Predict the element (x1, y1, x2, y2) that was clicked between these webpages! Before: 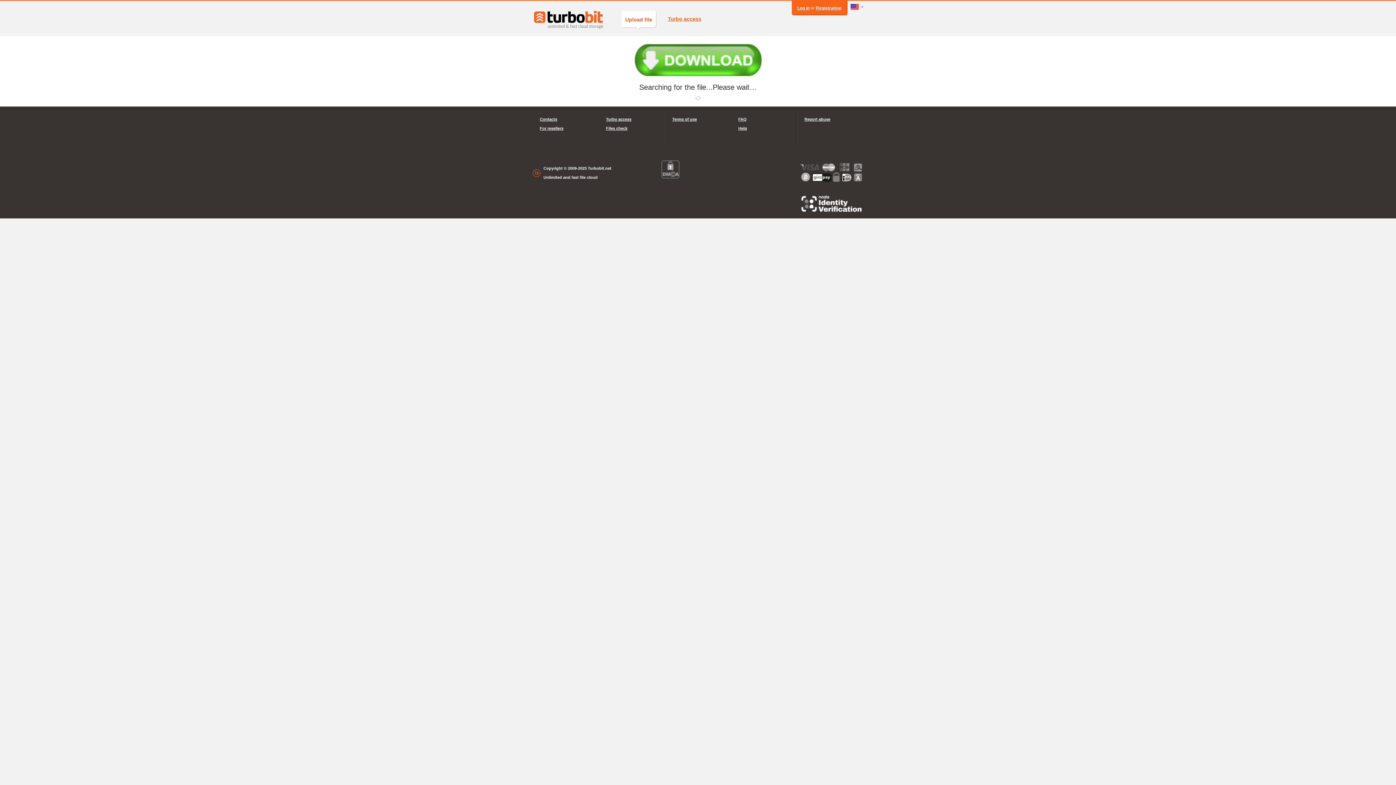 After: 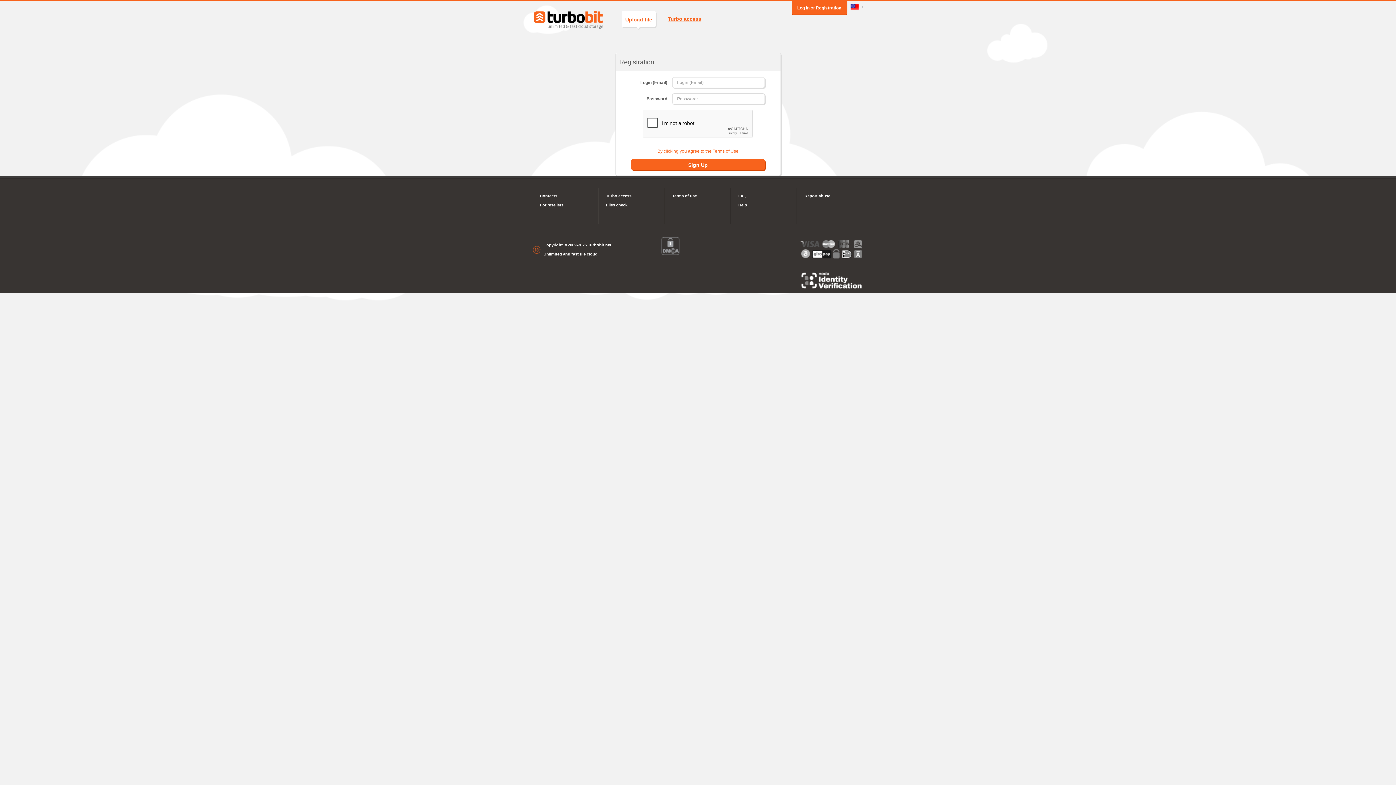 Action: label: Registration bbox: (816, 5, 841, 10)